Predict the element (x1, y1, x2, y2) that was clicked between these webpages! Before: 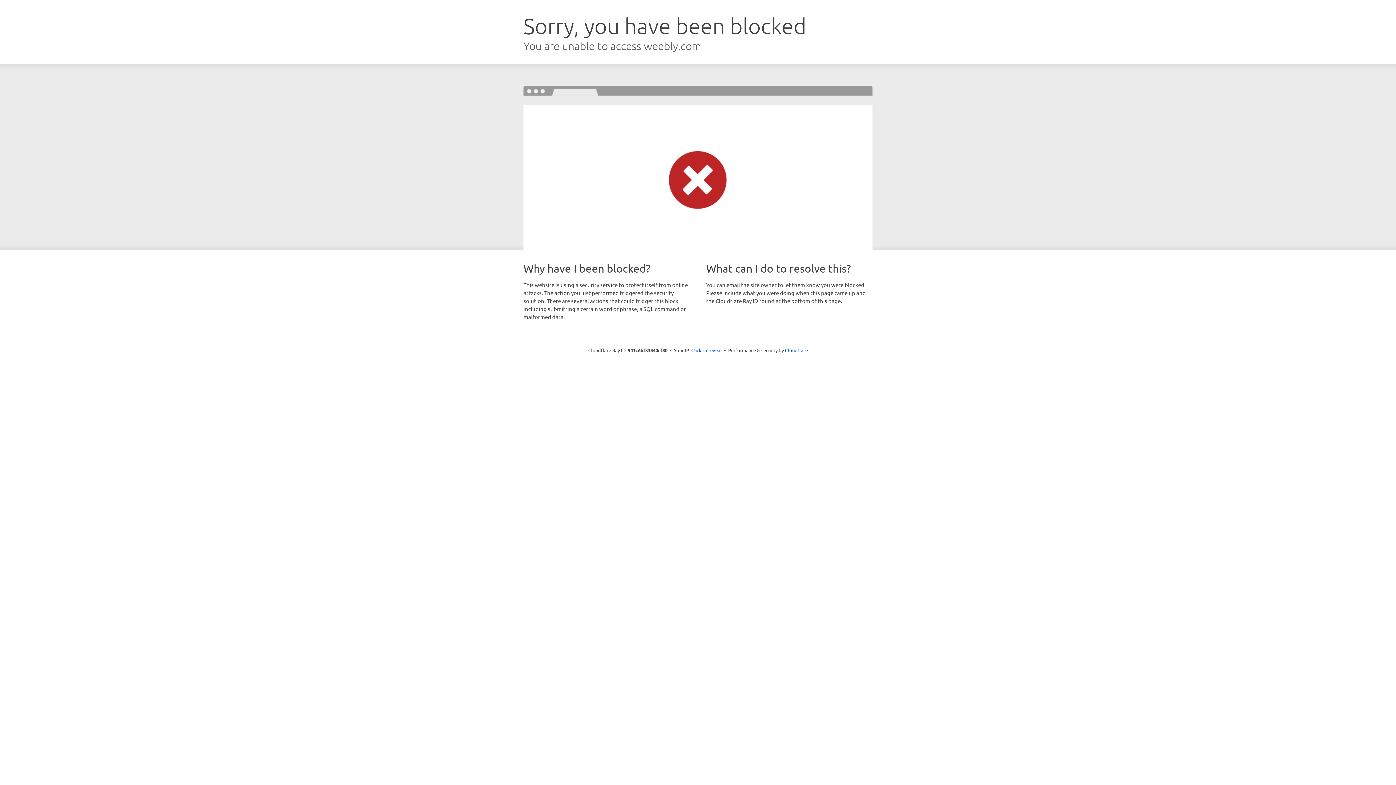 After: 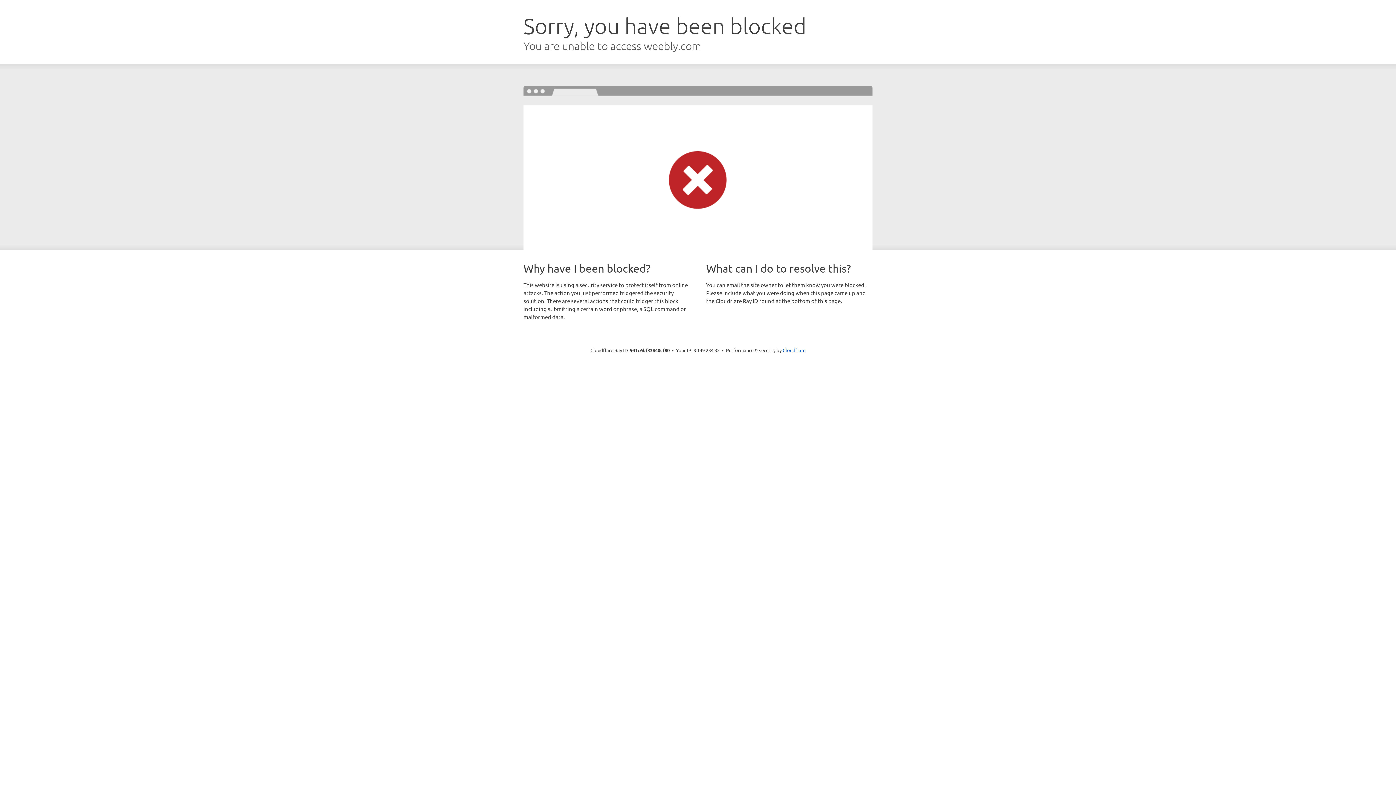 Action: label: Click to reveal bbox: (691, 346, 722, 353)